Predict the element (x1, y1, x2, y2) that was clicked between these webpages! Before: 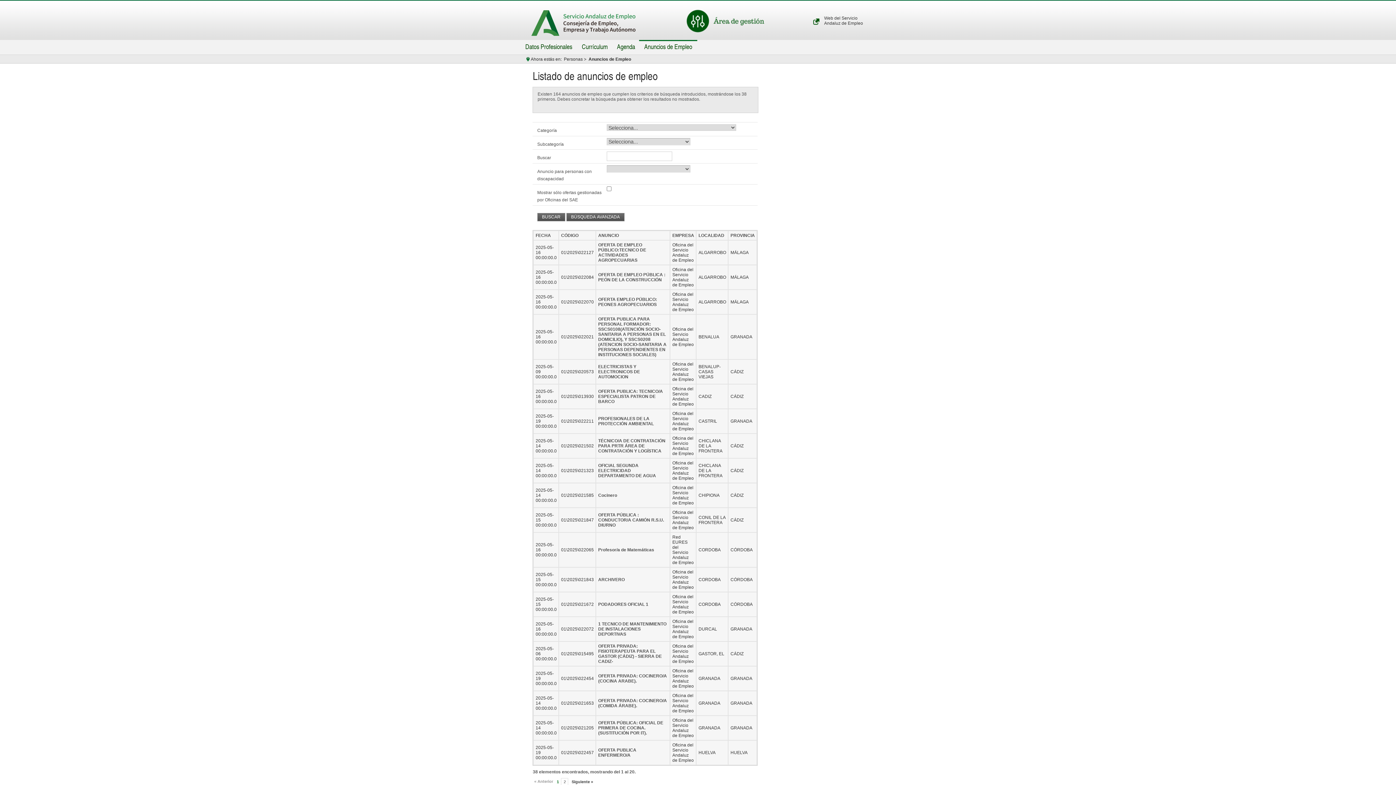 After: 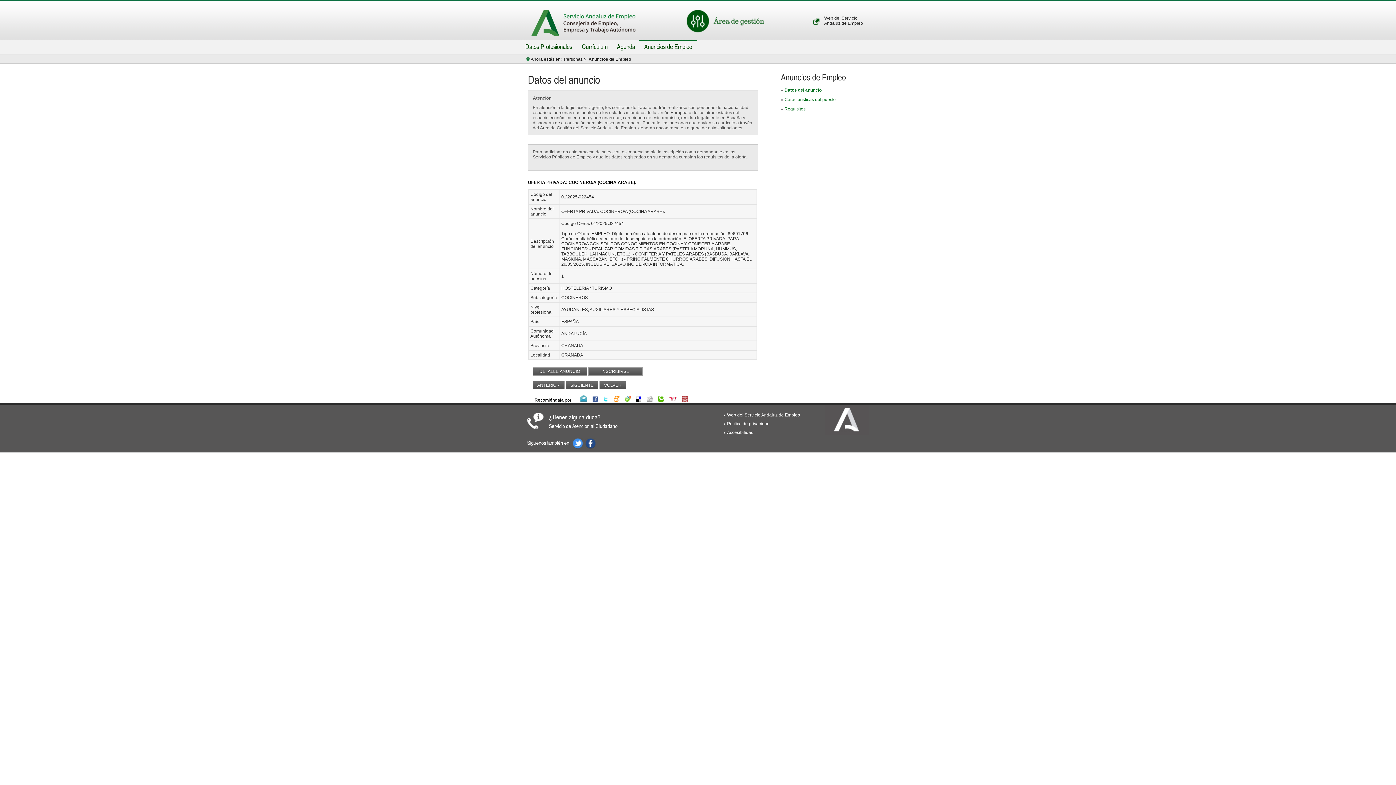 Action: label: OFERTA PRIVADA: COCINERO/A (COCINA ARABE). bbox: (598, 673, 667, 684)